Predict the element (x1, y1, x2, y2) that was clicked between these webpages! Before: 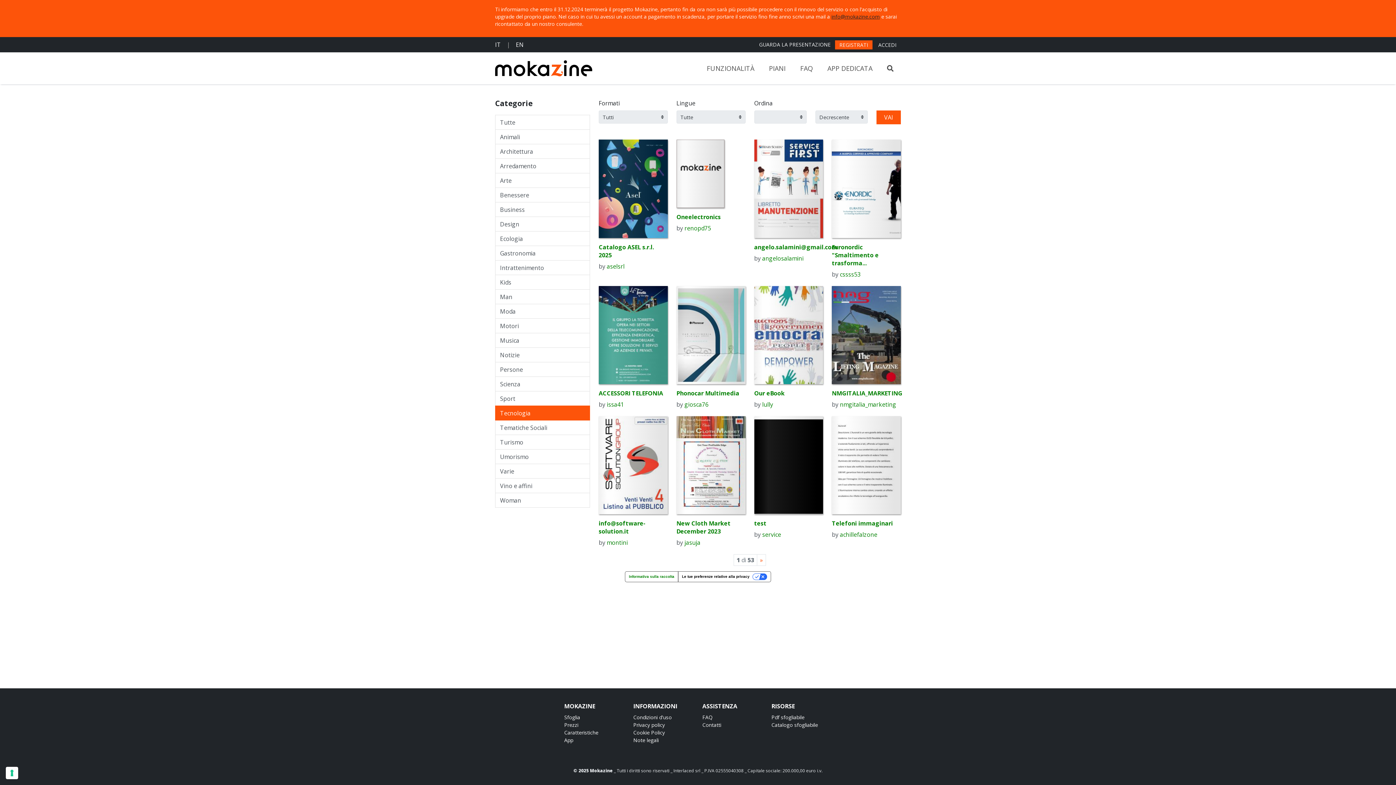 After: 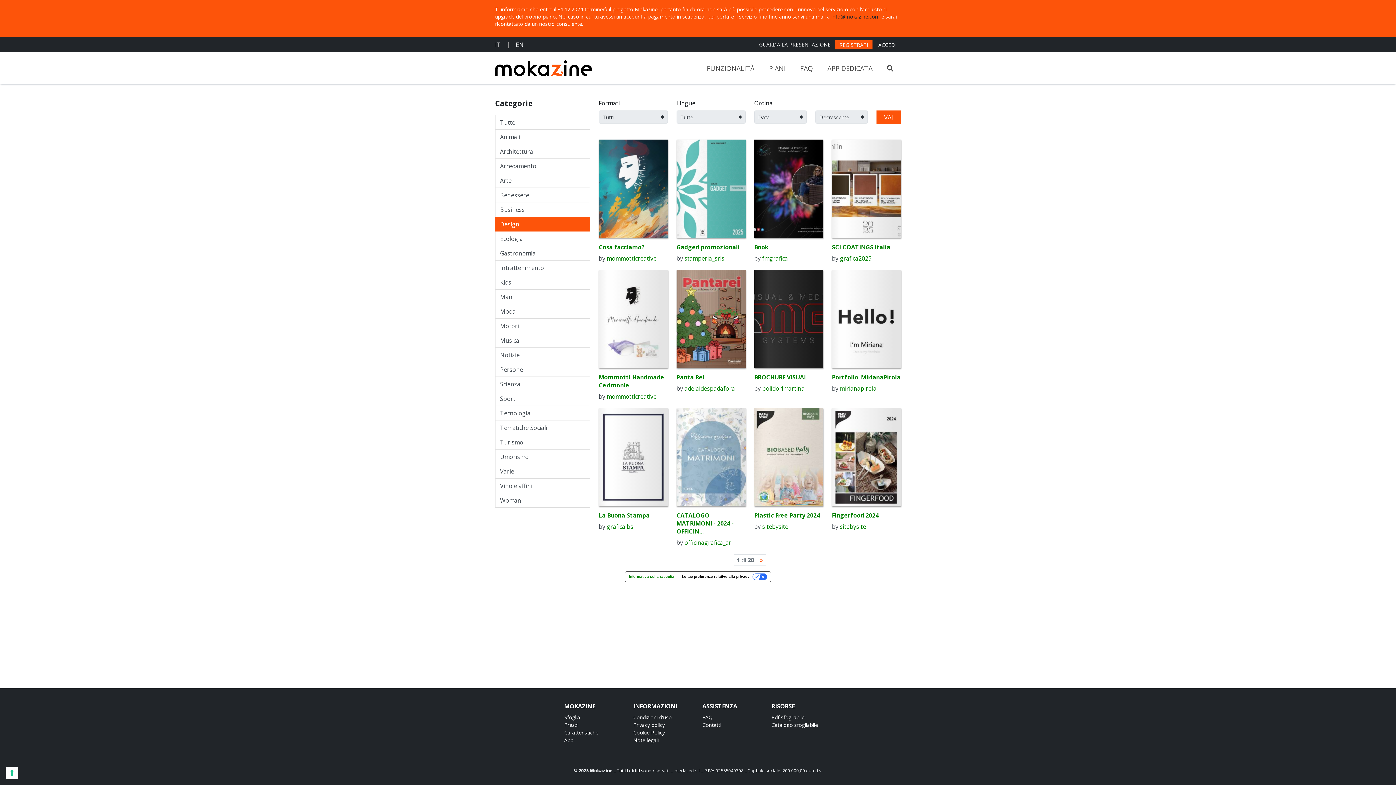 Action: label: Design bbox: (495, 216, 590, 231)